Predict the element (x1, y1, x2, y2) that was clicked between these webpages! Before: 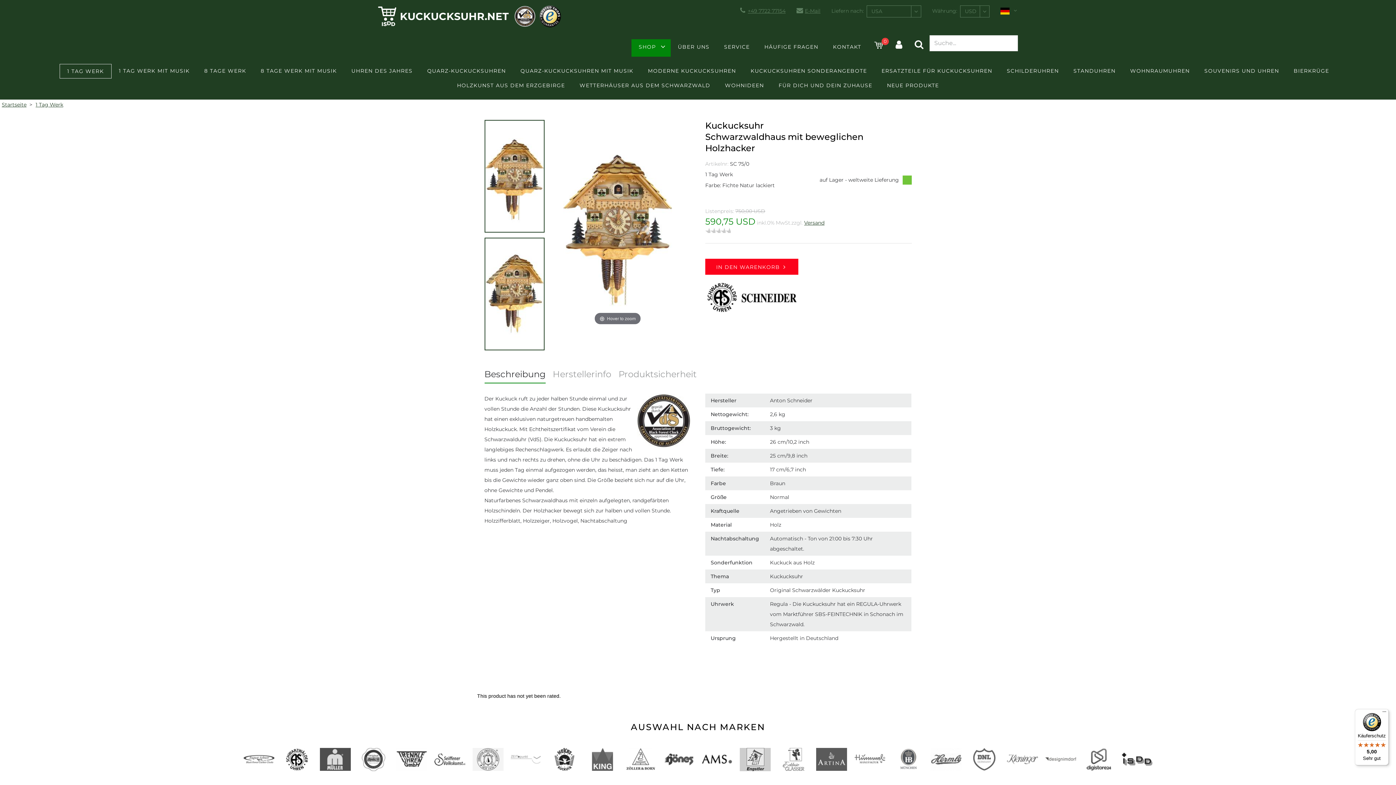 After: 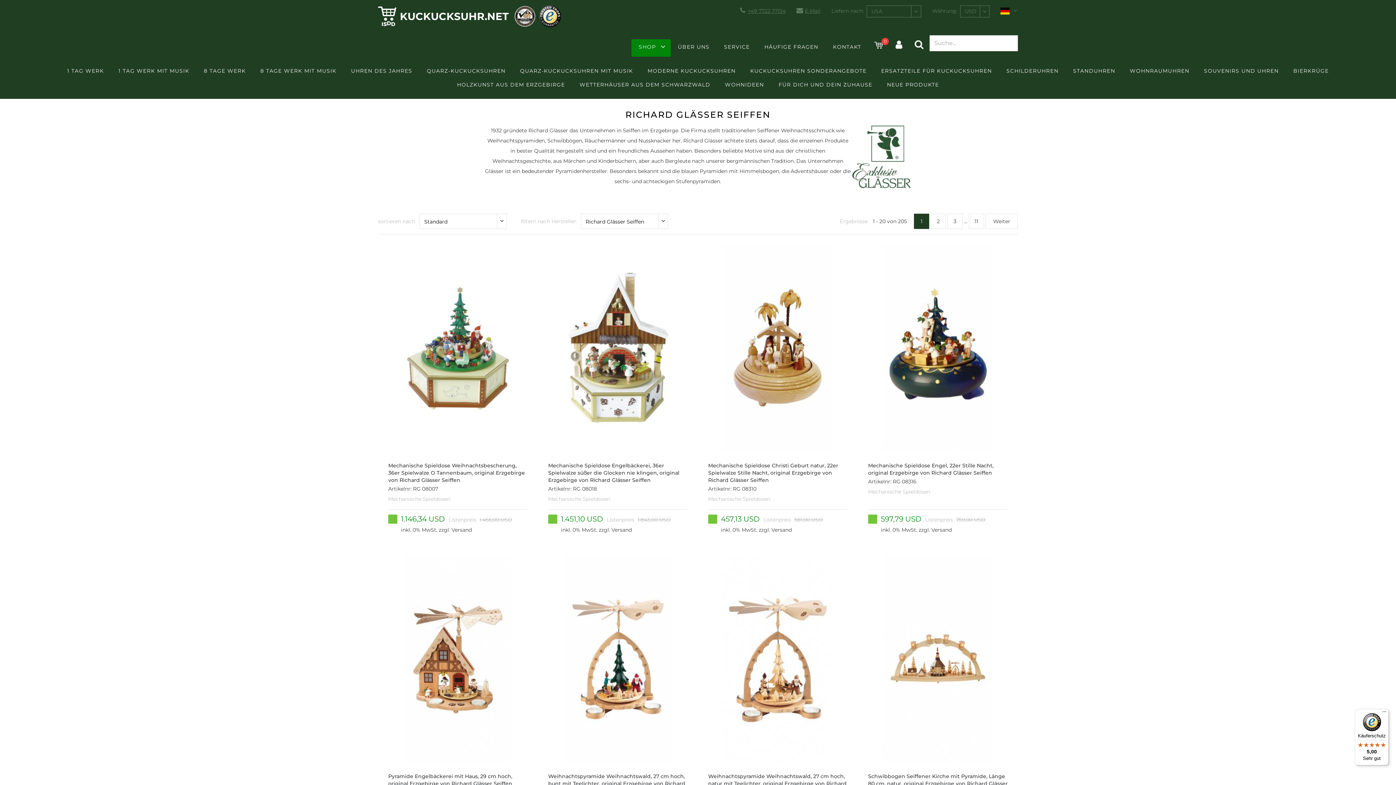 Action: bbox: (778, 748, 809, 771)